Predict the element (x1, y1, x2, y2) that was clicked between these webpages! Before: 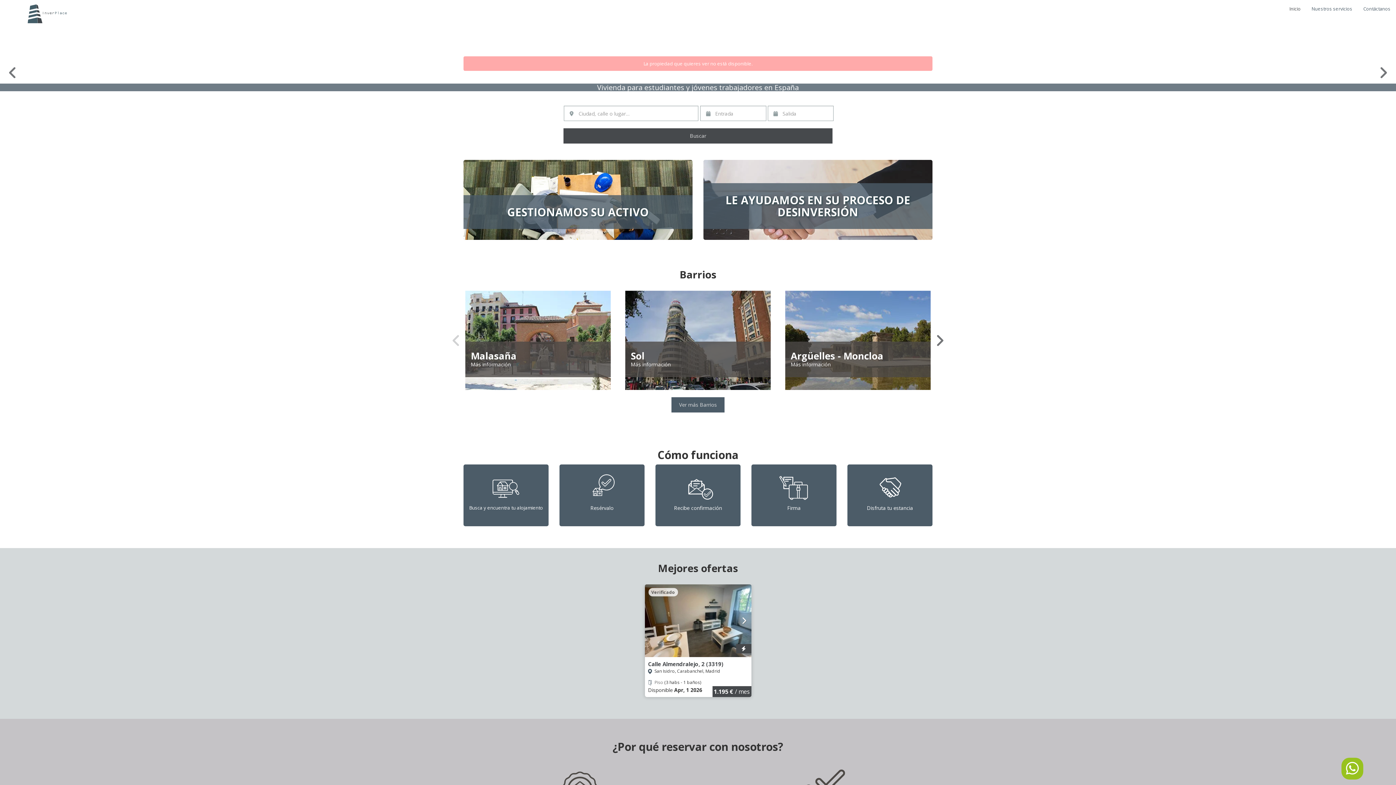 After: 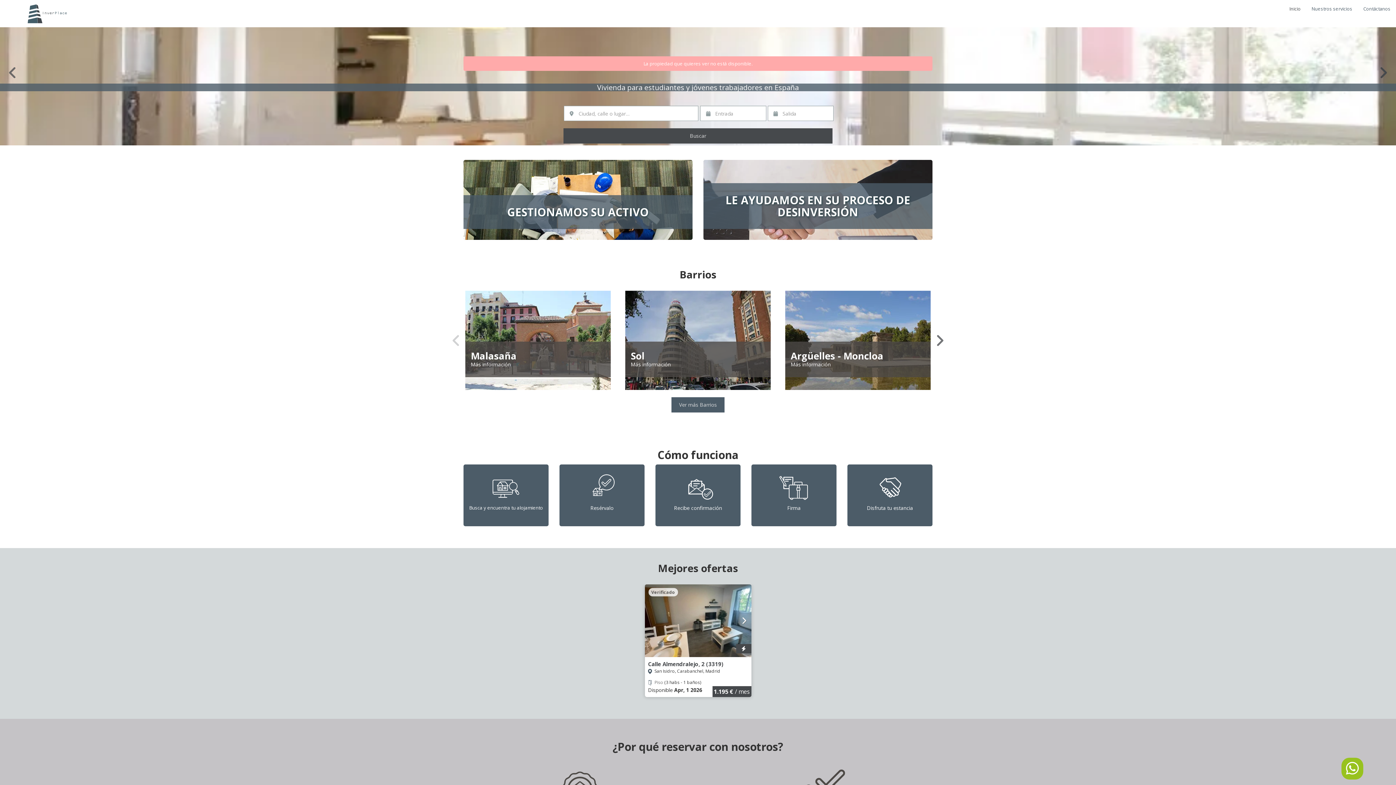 Action: bbox: (1374, 63, 1392, 81) label: Next